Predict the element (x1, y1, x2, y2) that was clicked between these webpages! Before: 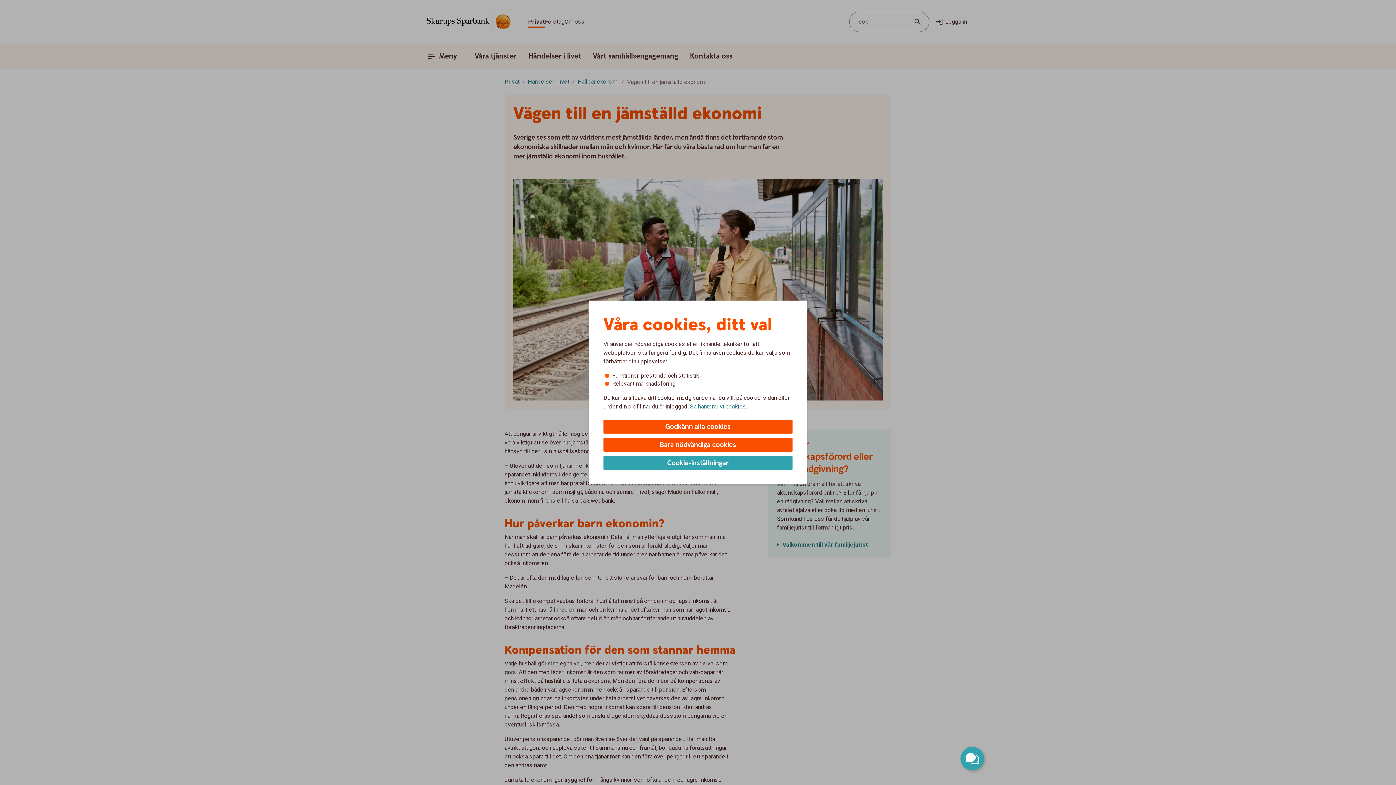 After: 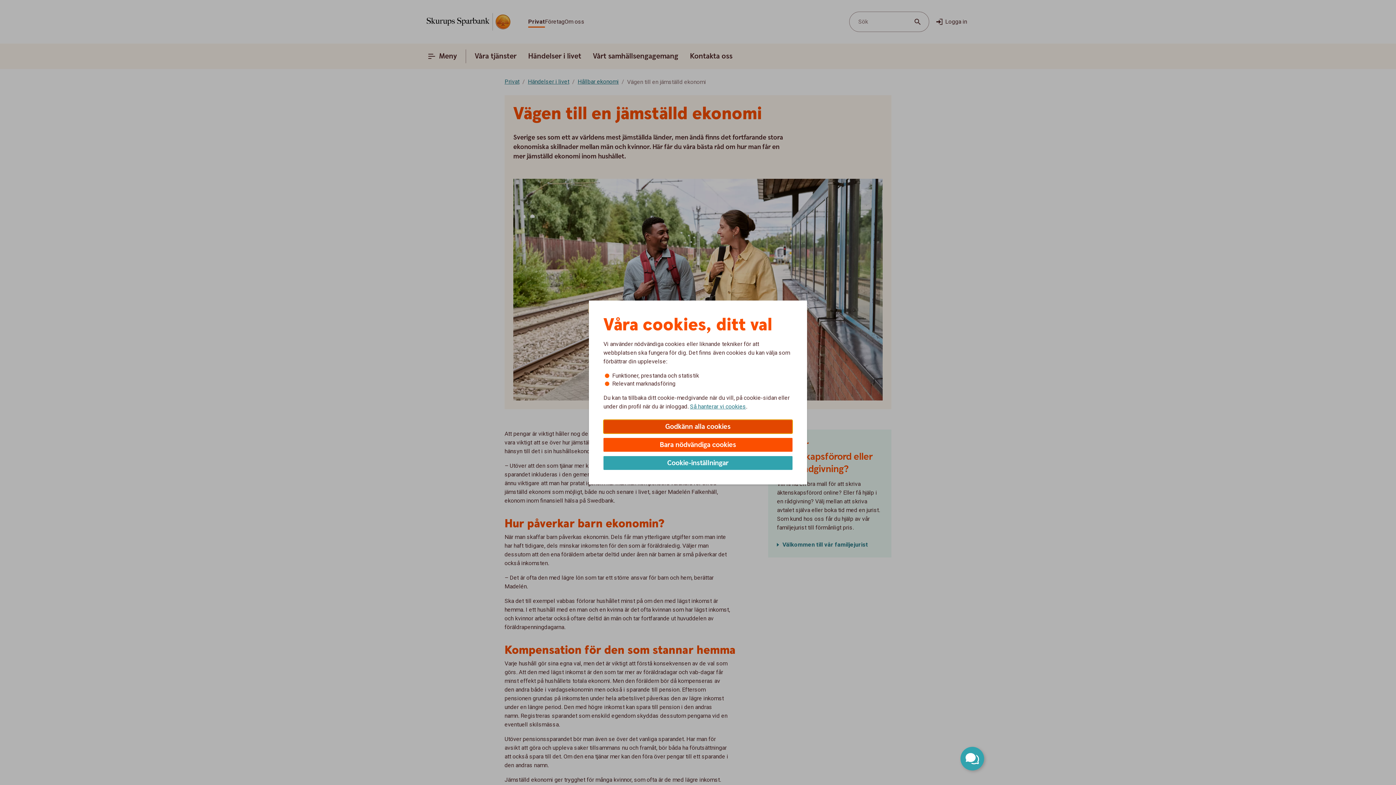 Action: label: Godkänn alla cookies bbox: (603, 420, 792, 433)